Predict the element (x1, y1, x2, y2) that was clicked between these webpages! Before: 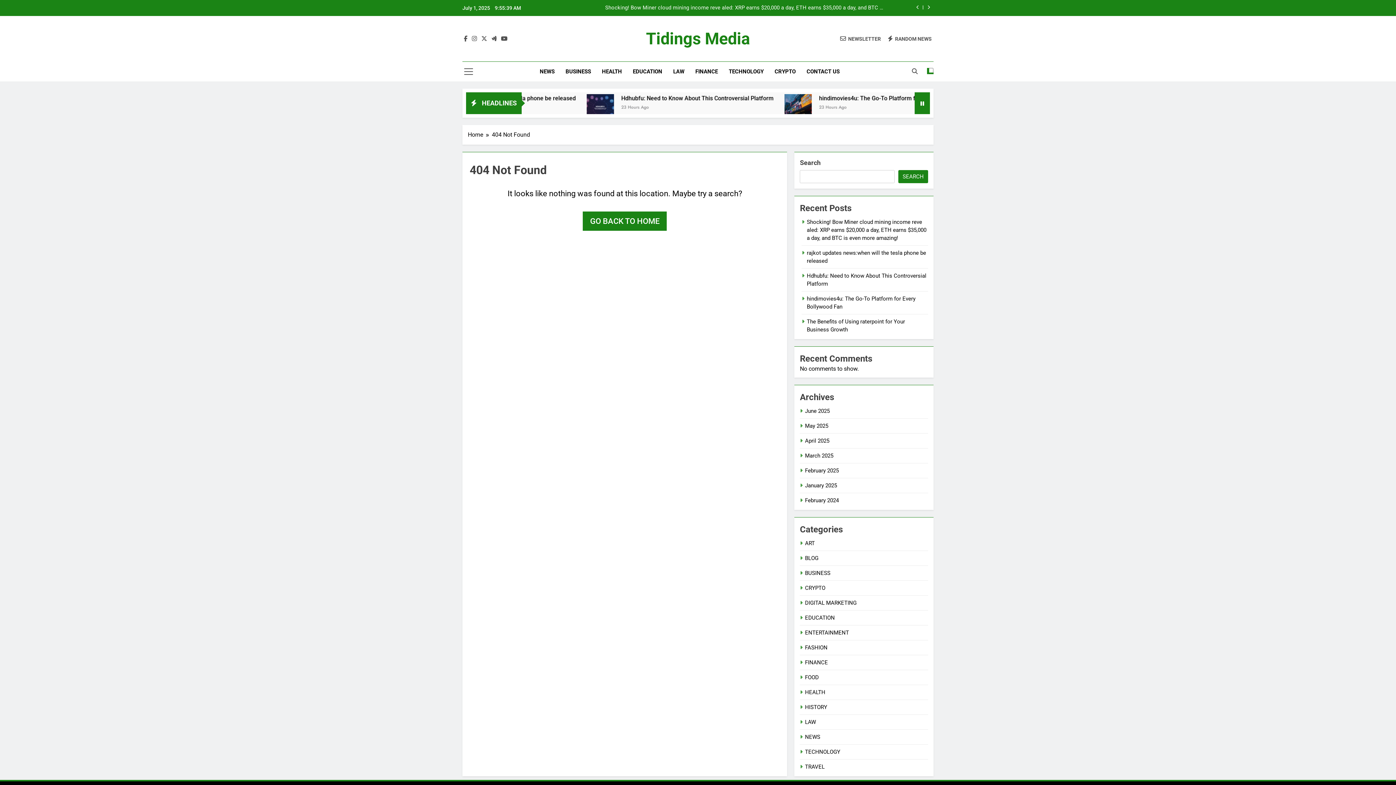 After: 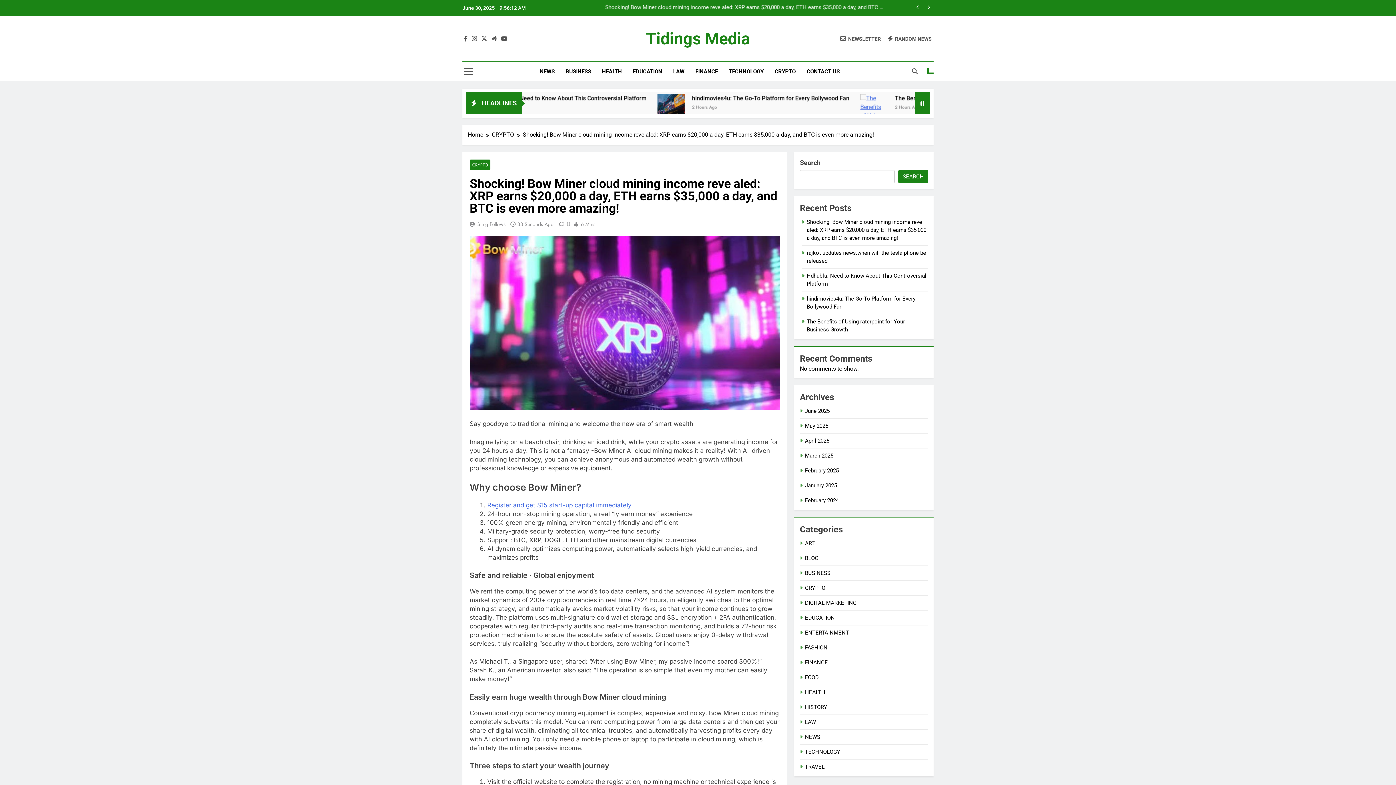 Action: bbox: (604, 5, 884, 10) label: Shocking! Bow Miner cloud mining income reve aled: XRP earns $20,000 a day, ETH earns $35,000 a day, and BTC is even more amazing!